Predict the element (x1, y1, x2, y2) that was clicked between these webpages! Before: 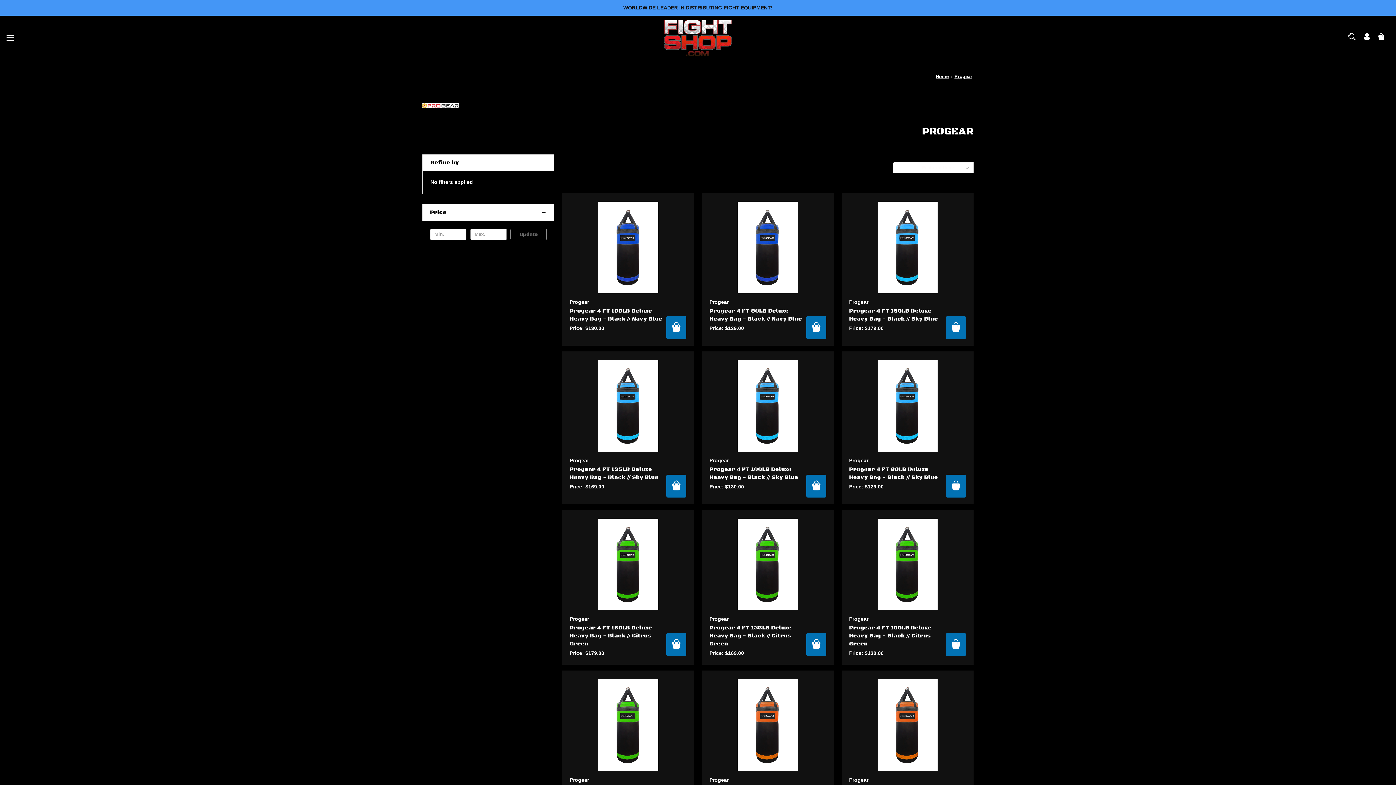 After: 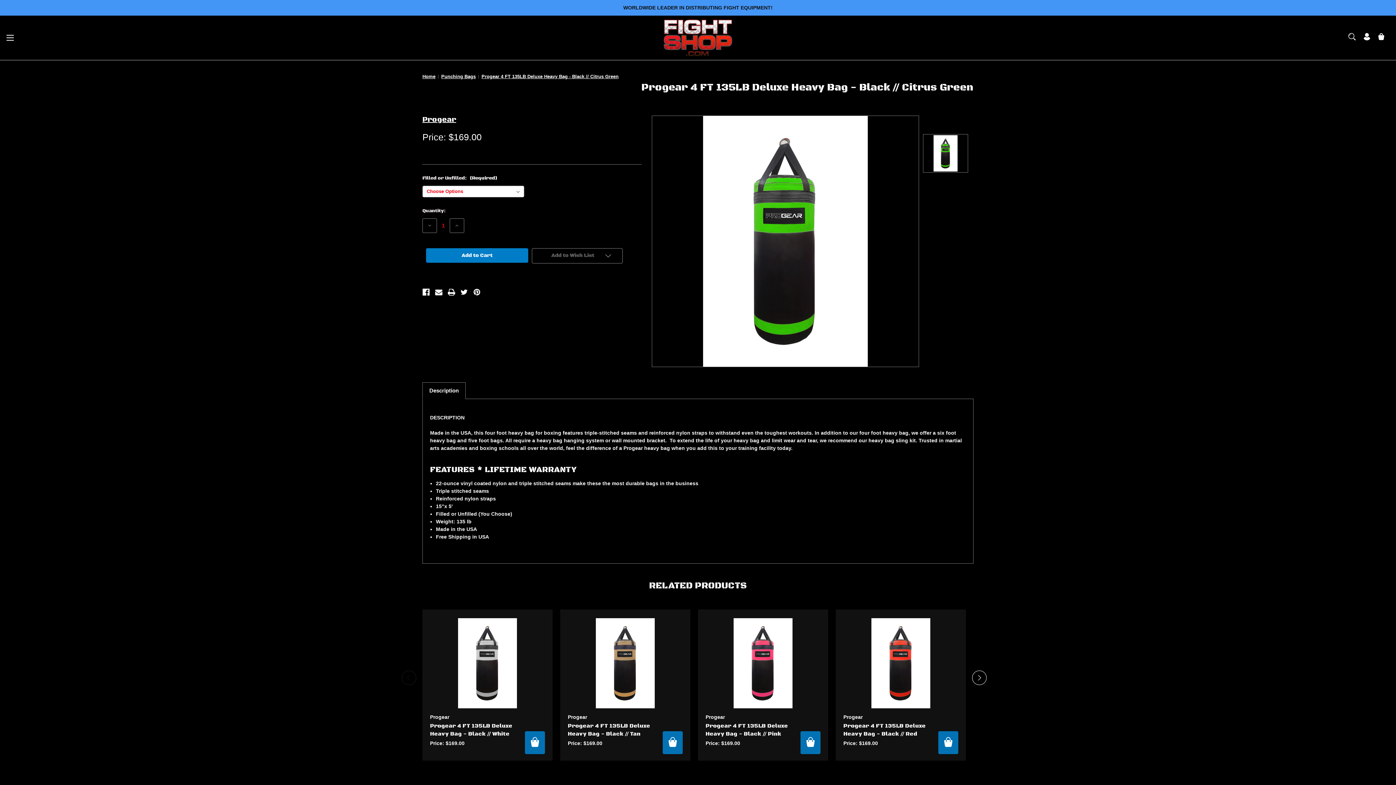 Action: bbox: (806, 633, 826, 656)